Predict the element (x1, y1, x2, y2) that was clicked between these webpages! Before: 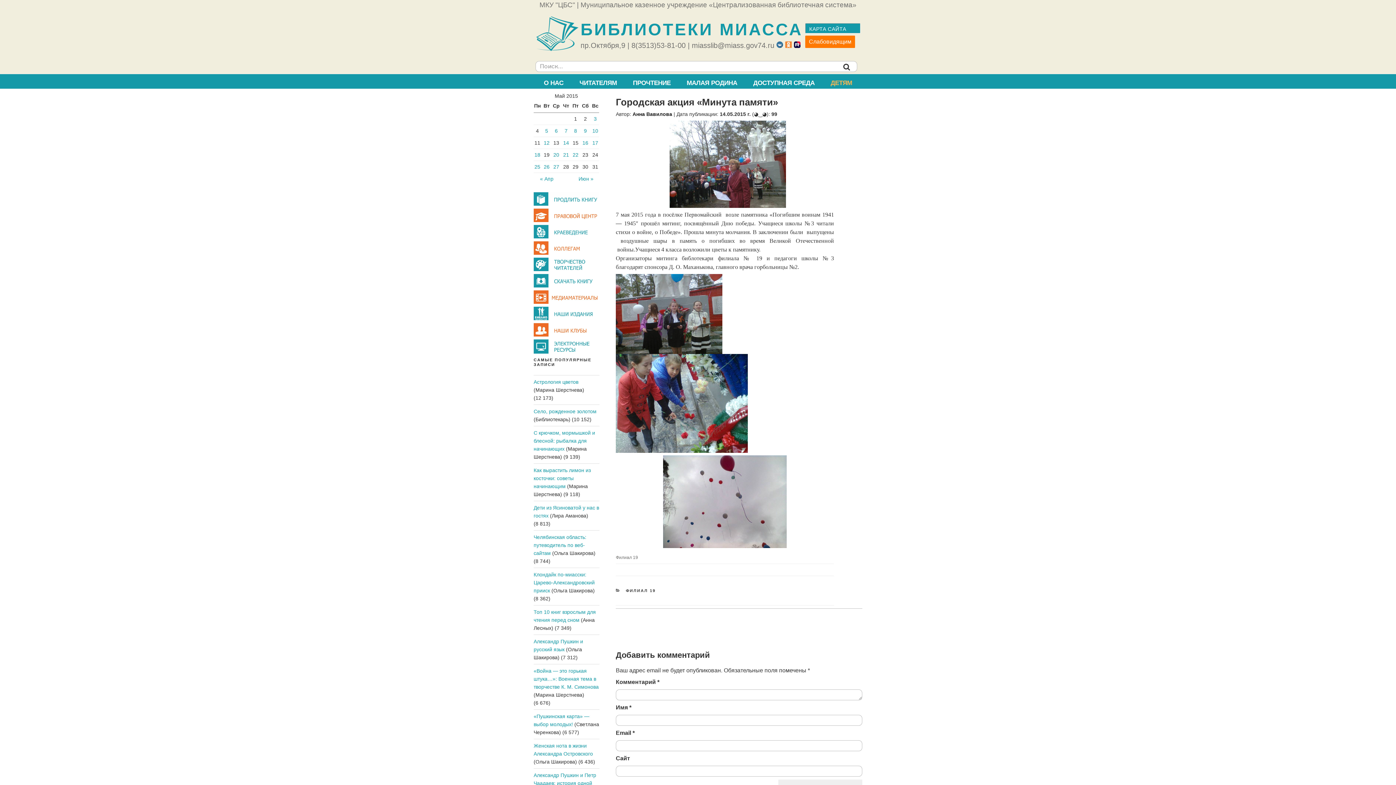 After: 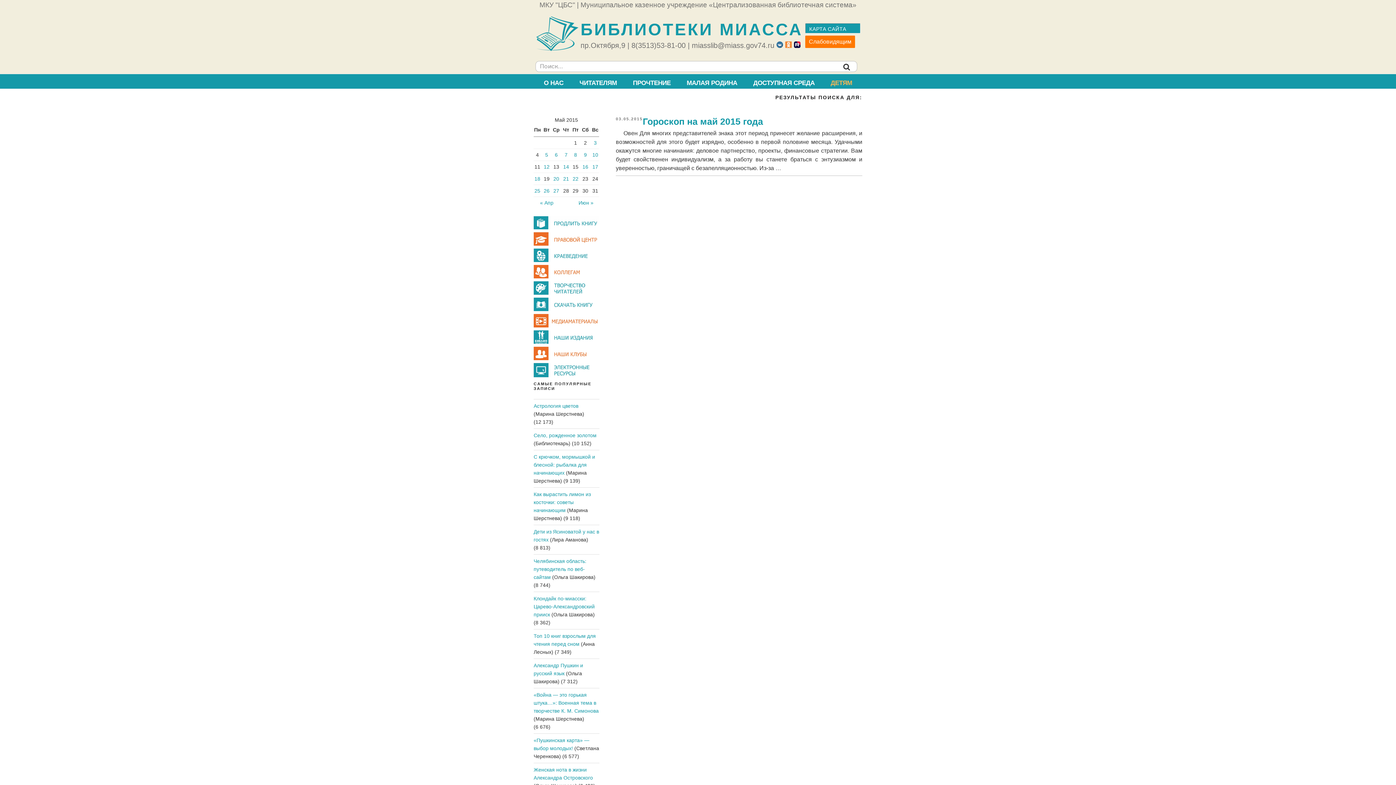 Action: bbox: (594, 116, 596, 121) label: Записи, опубликованные 03.05.2015